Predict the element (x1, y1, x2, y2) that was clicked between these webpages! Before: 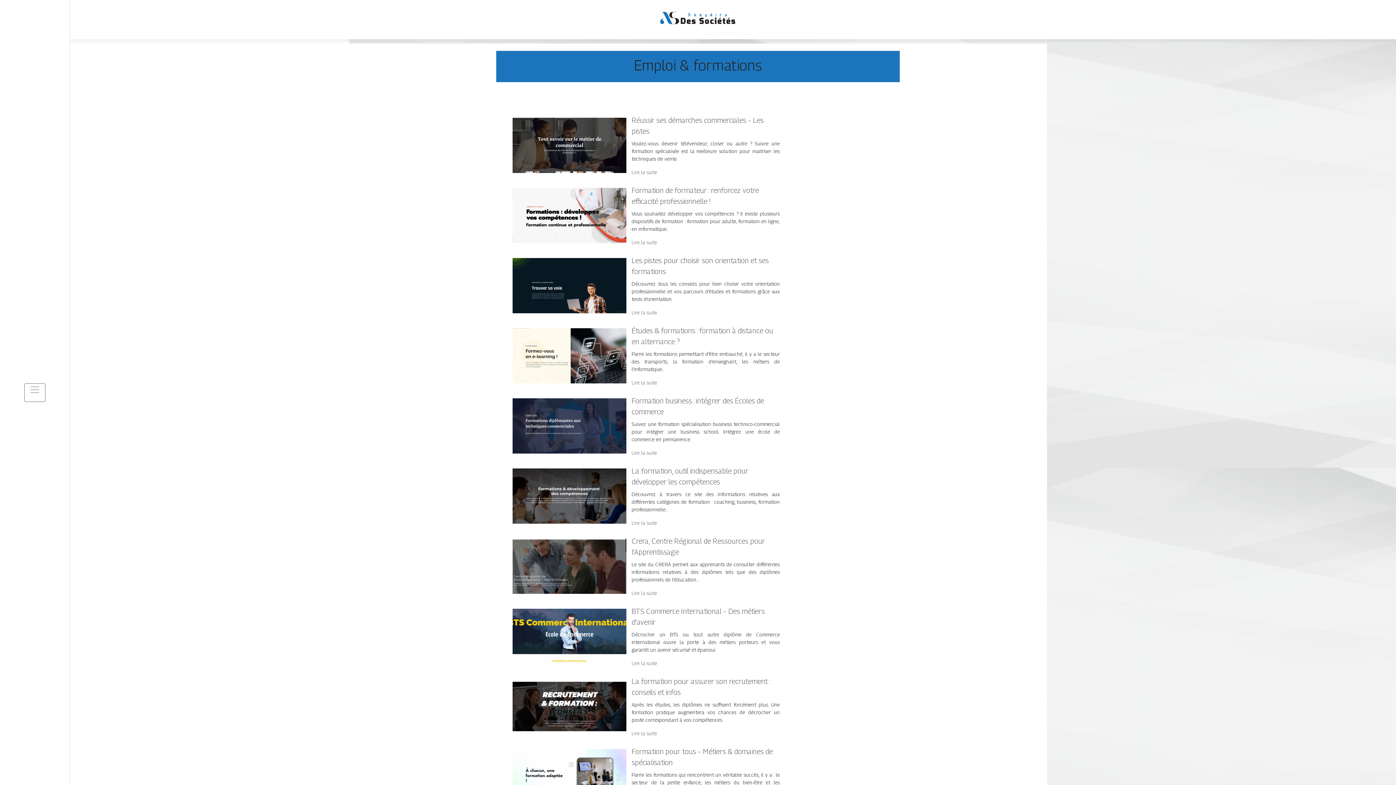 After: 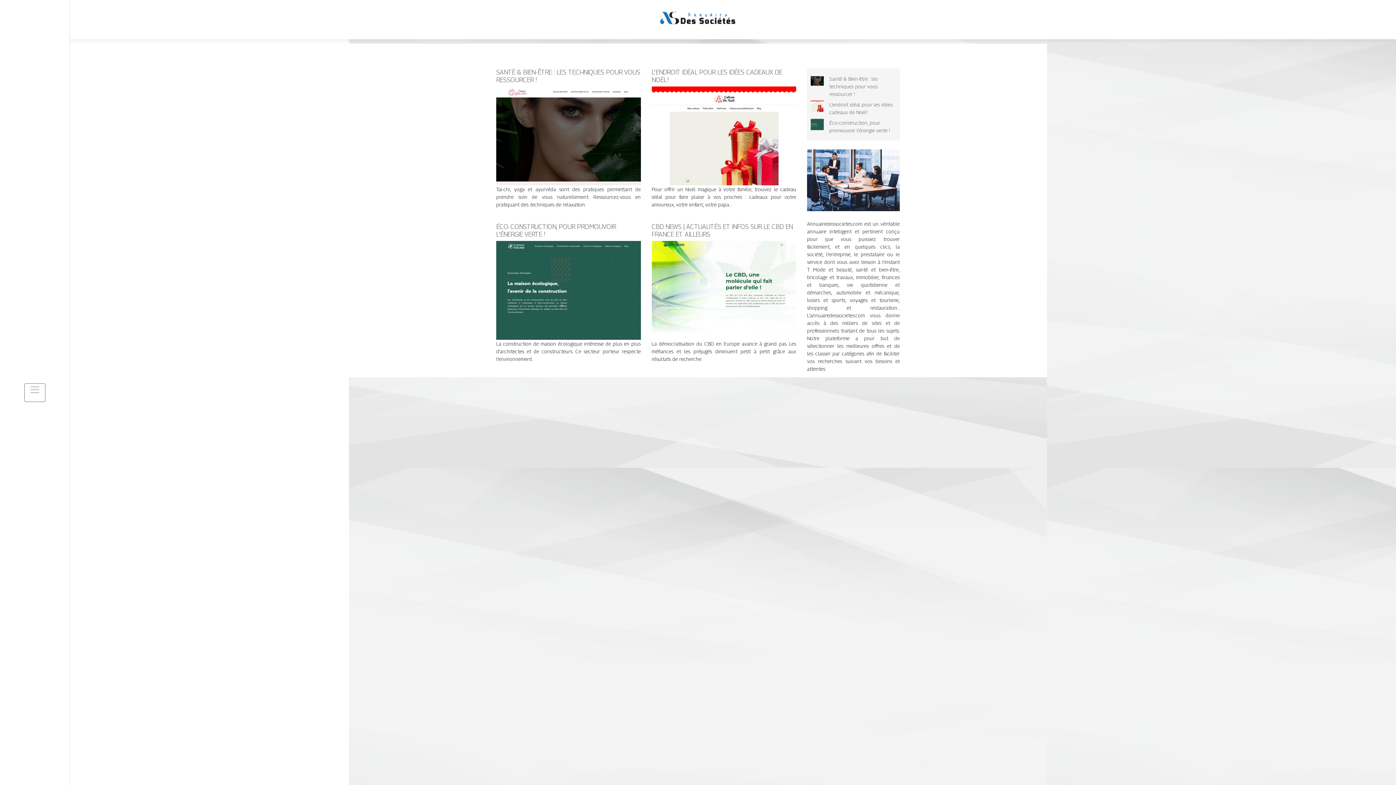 Action: bbox: (658, 15, 737, 22)